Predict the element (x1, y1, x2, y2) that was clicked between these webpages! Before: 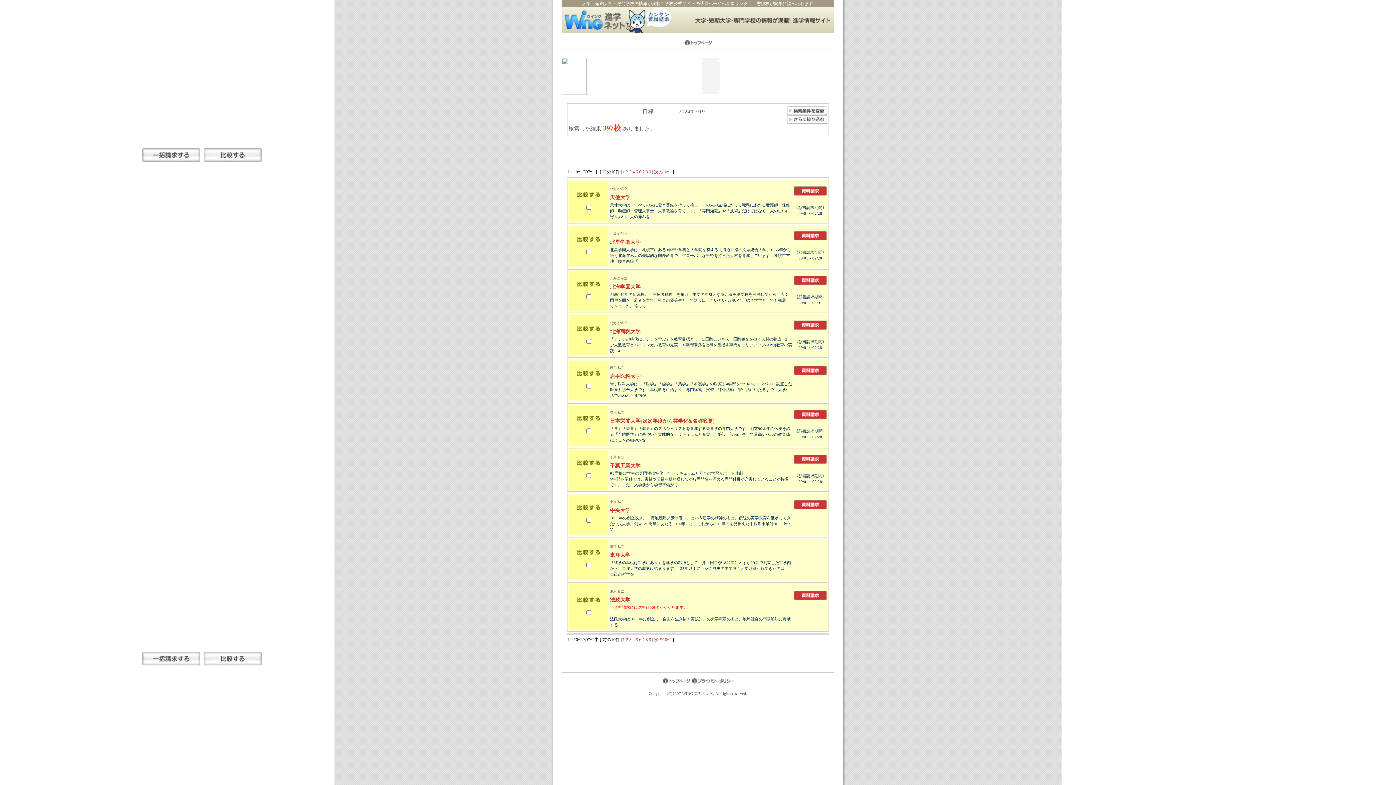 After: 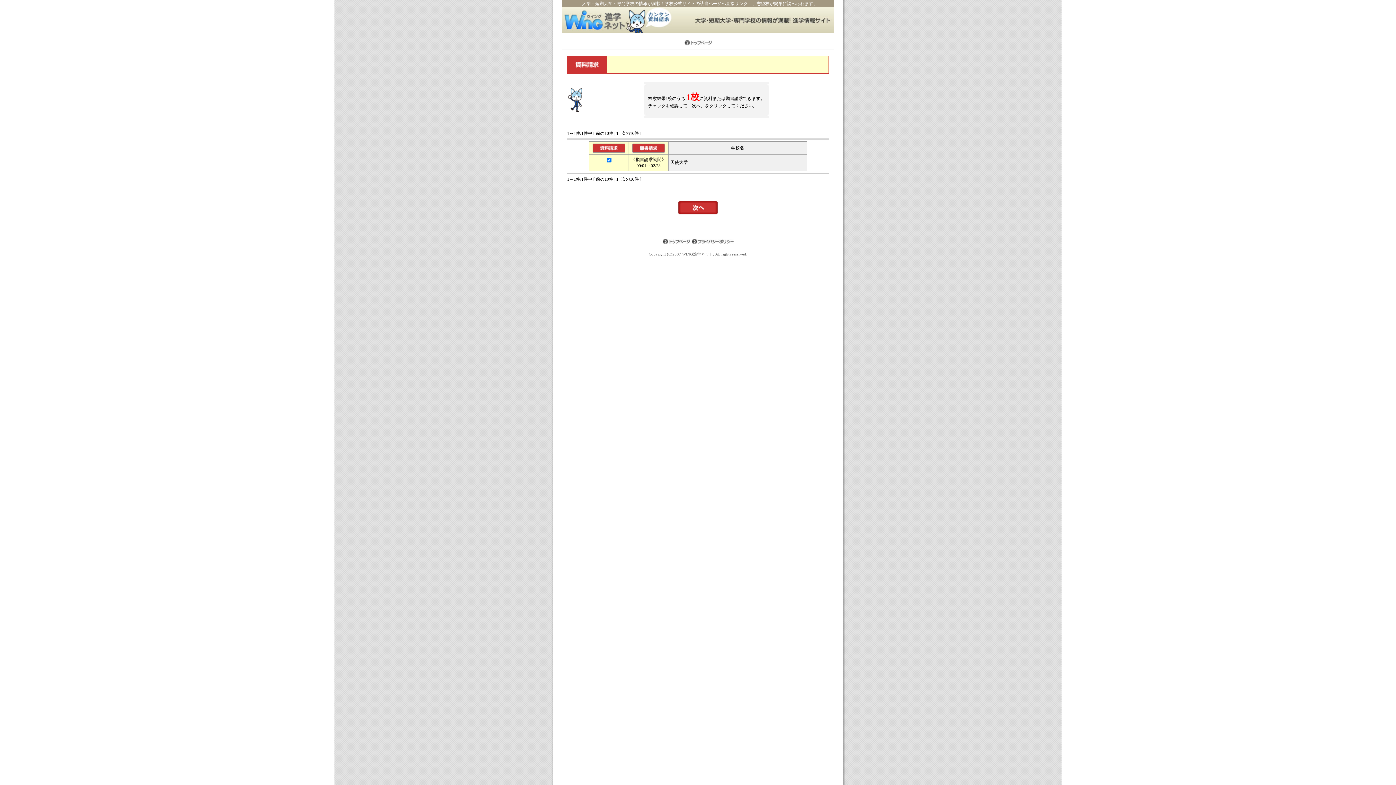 Action: bbox: (794, 190, 826, 196)